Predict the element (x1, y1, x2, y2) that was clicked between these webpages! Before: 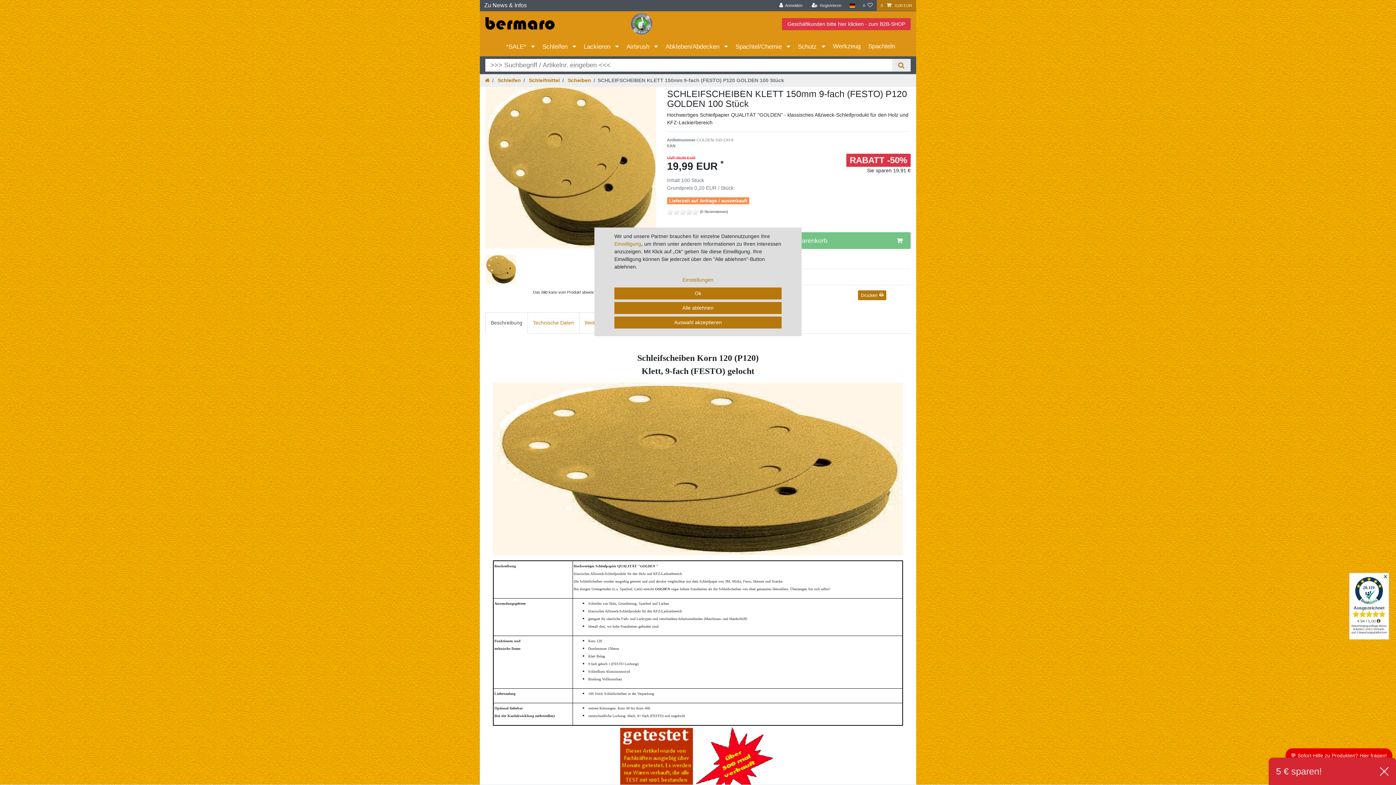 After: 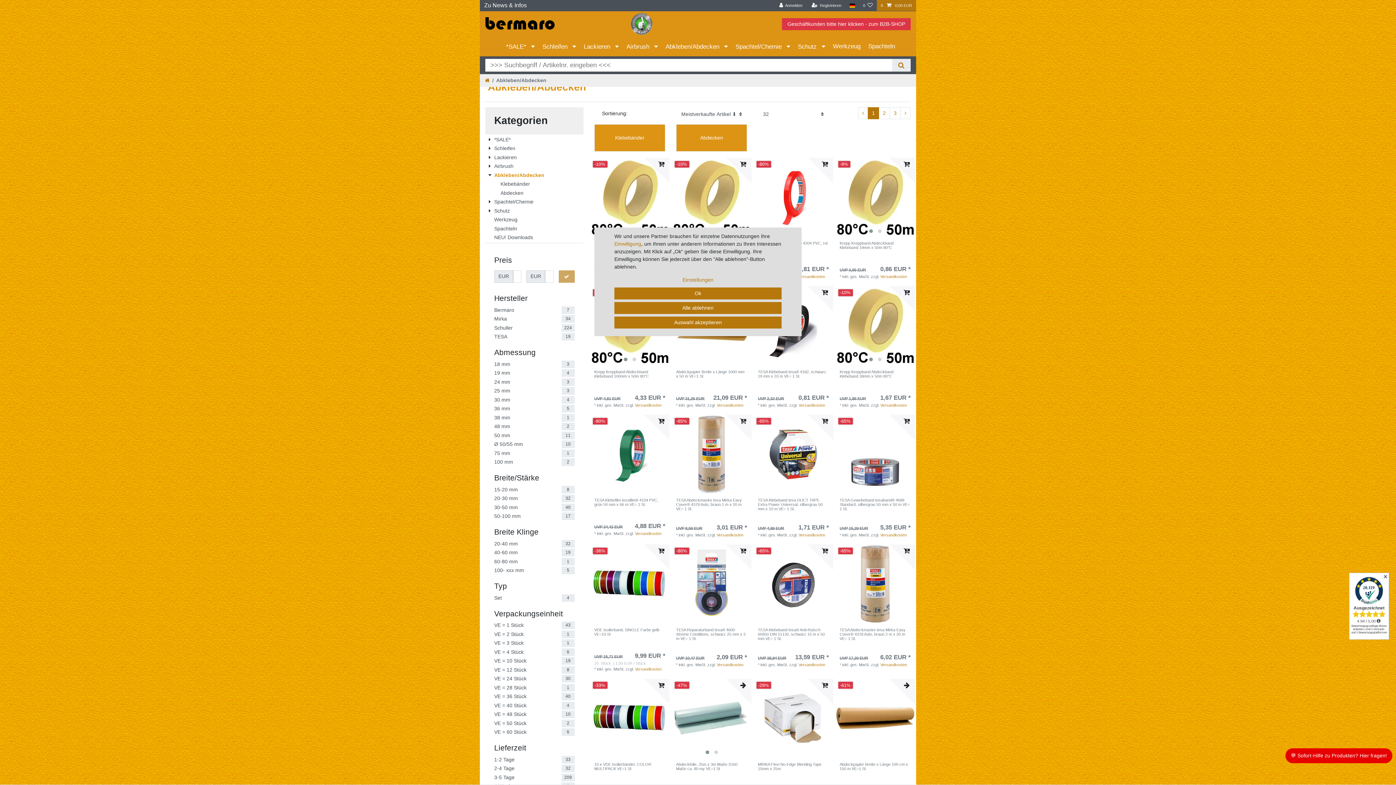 Action: bbox: (661, 36, 731, 56) label: Abkleben/Abdecken 